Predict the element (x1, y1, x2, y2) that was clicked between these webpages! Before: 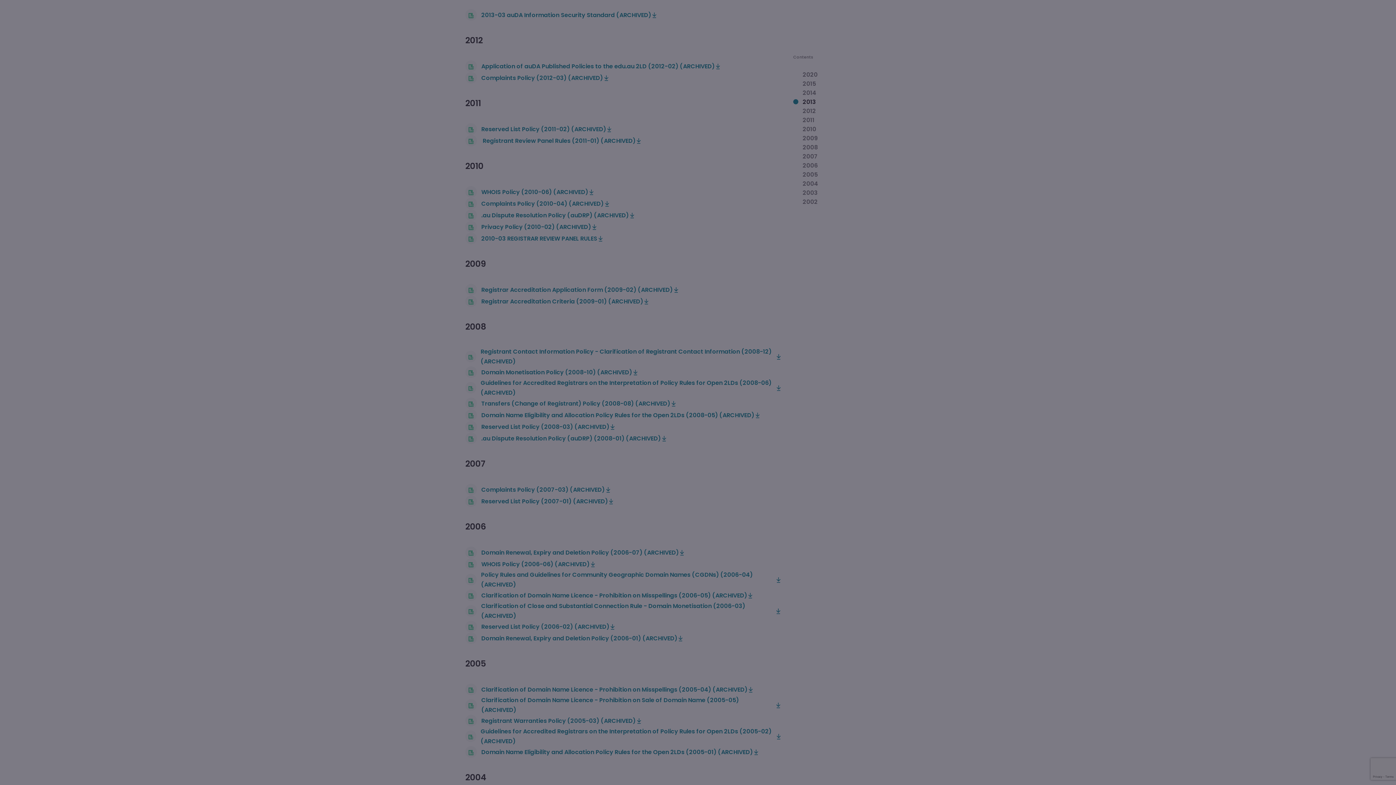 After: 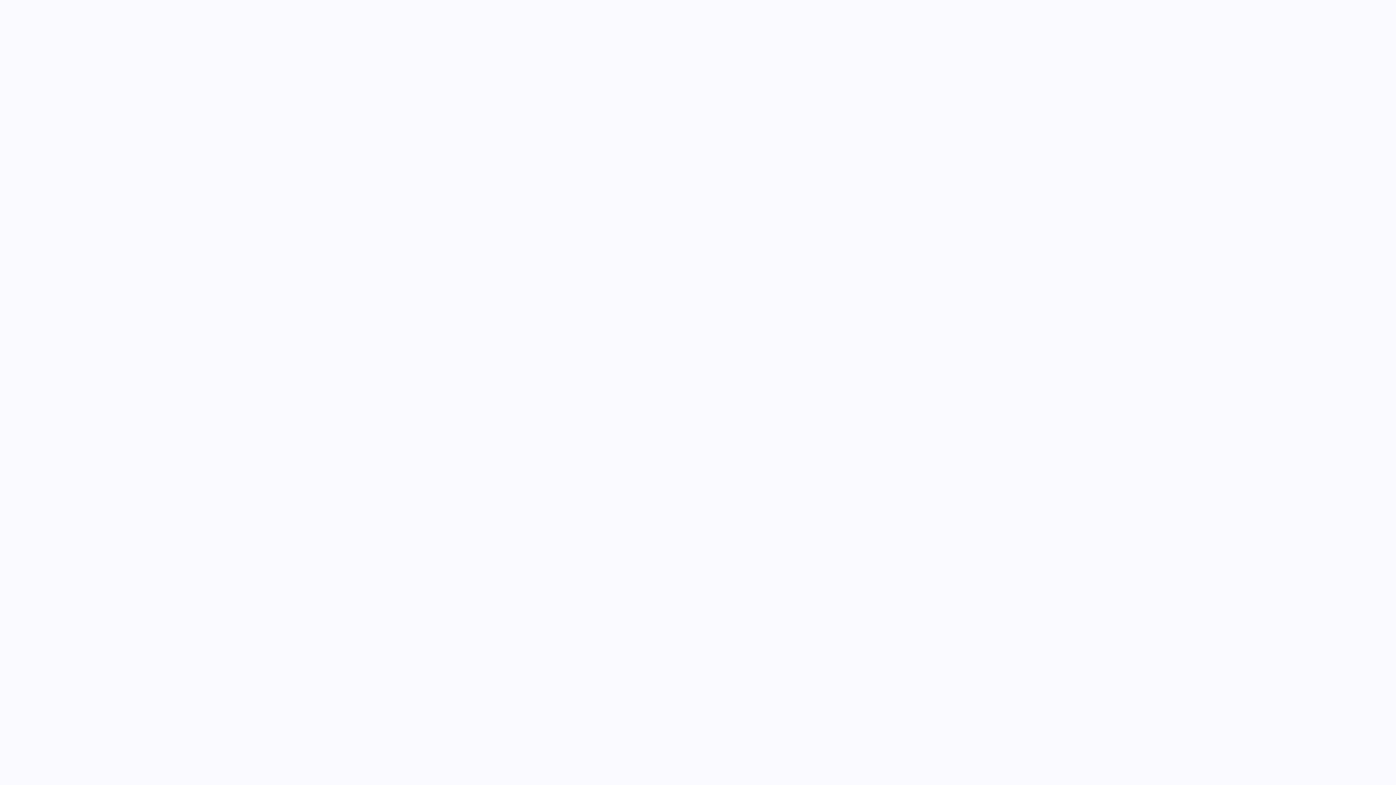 Action: label: Save and accept bbox: (572, 136, 647, 154)